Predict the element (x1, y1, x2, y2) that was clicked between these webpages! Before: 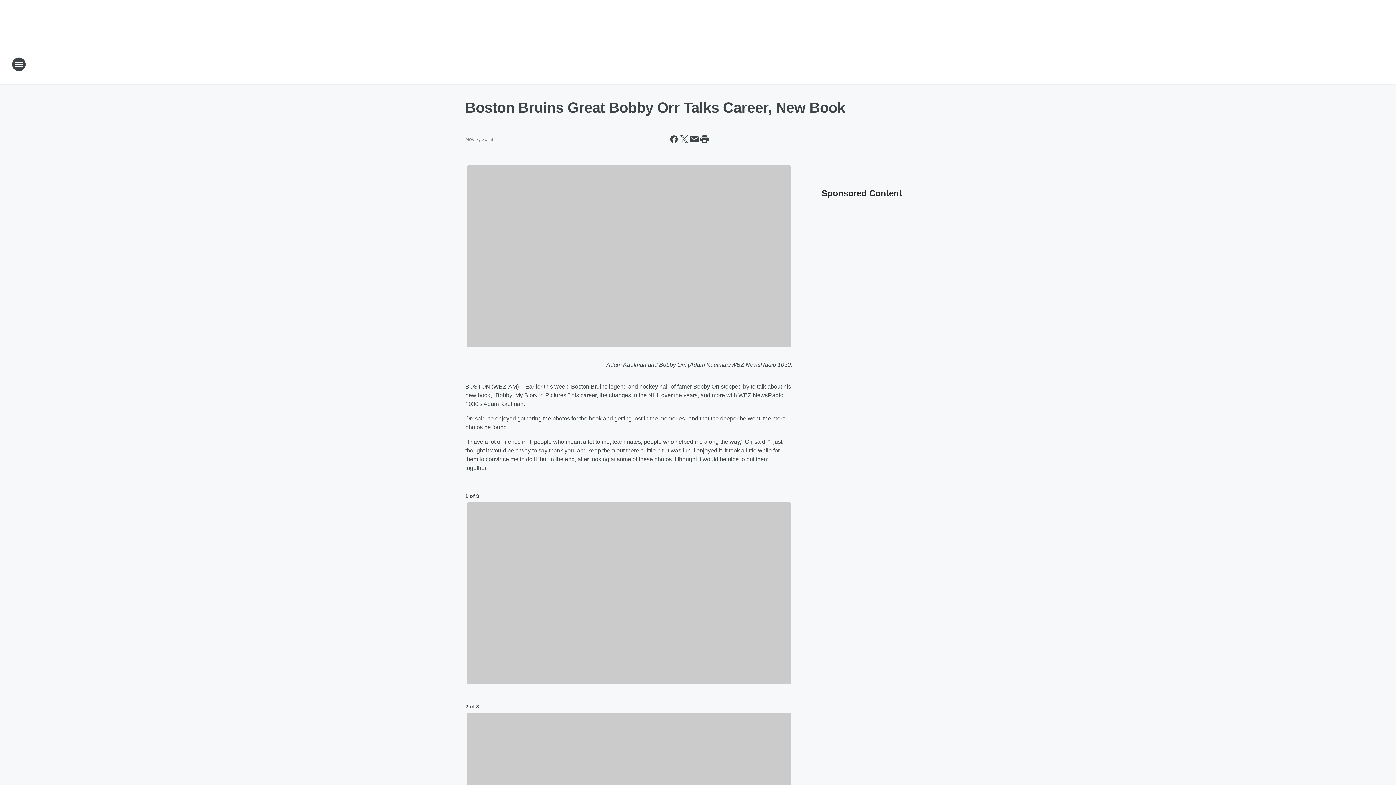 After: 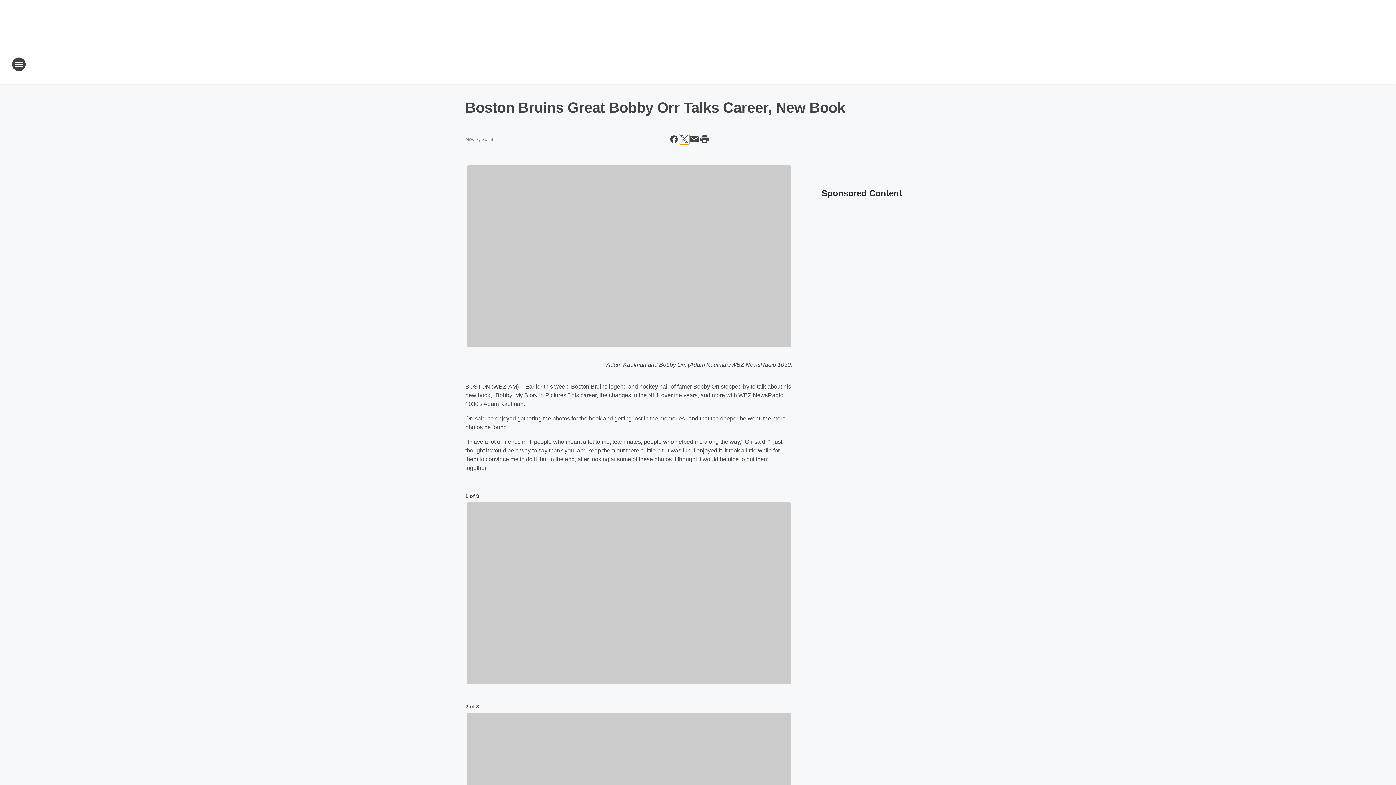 Action: bbox: (679, 134, 689, 144) label: Share this page on X